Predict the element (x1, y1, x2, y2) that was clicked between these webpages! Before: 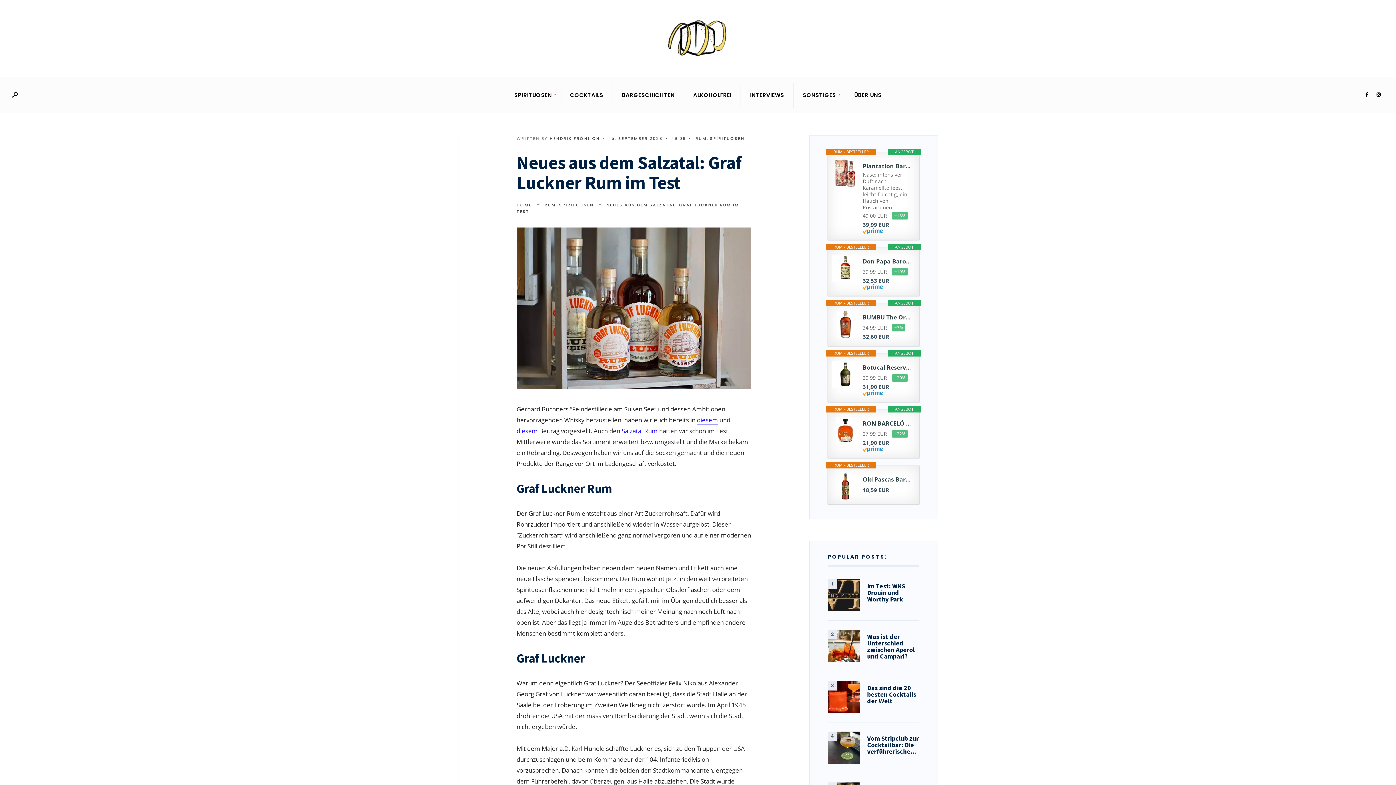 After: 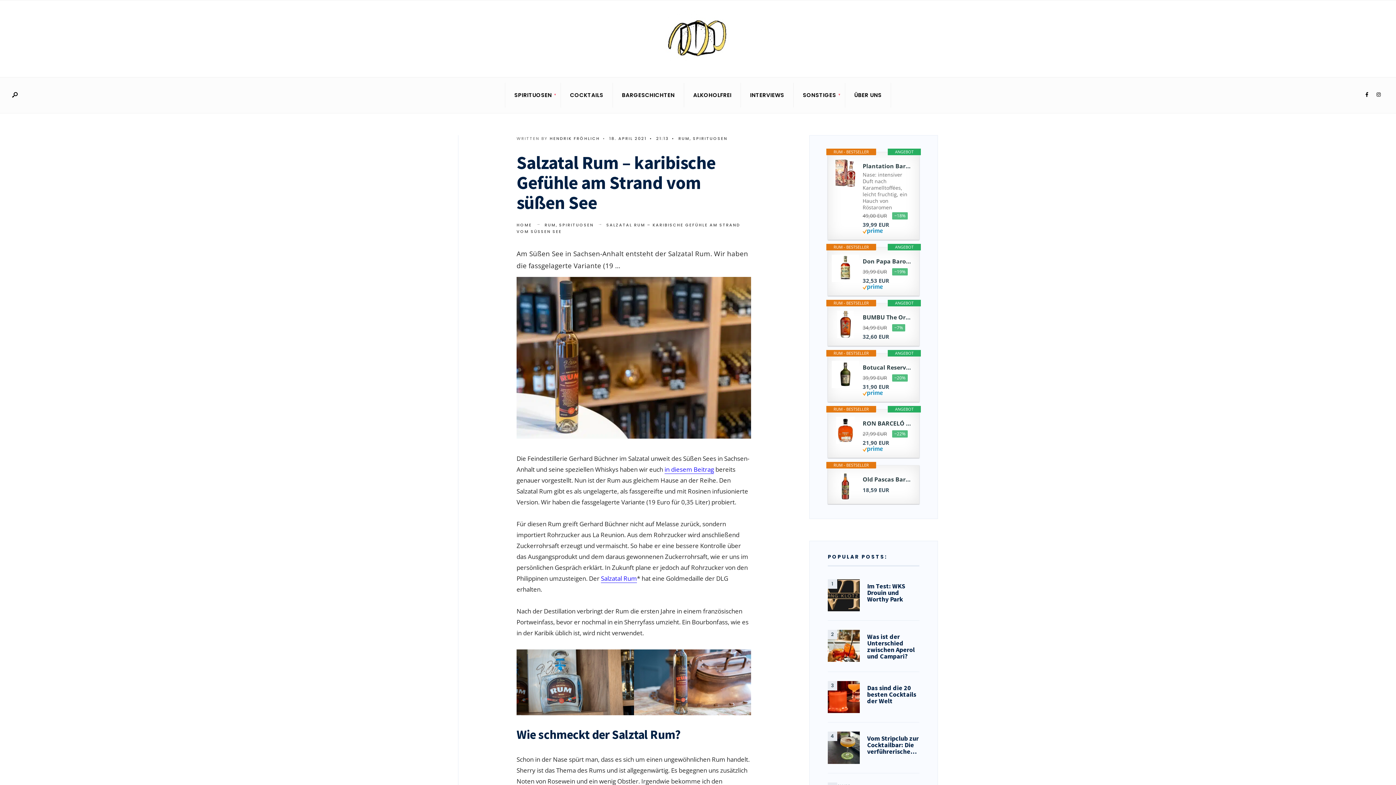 Action: bbox: (697, 415, 718, 424) label: diesem